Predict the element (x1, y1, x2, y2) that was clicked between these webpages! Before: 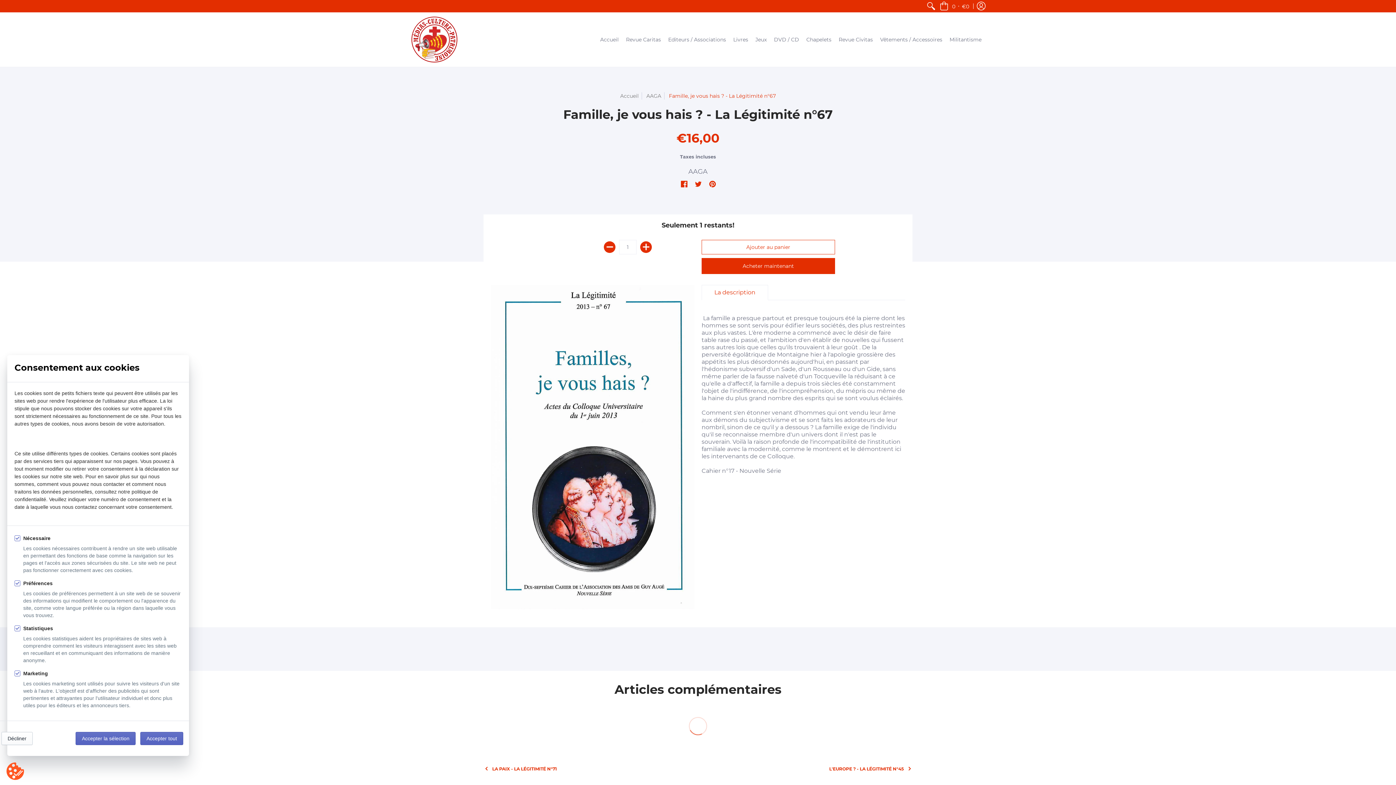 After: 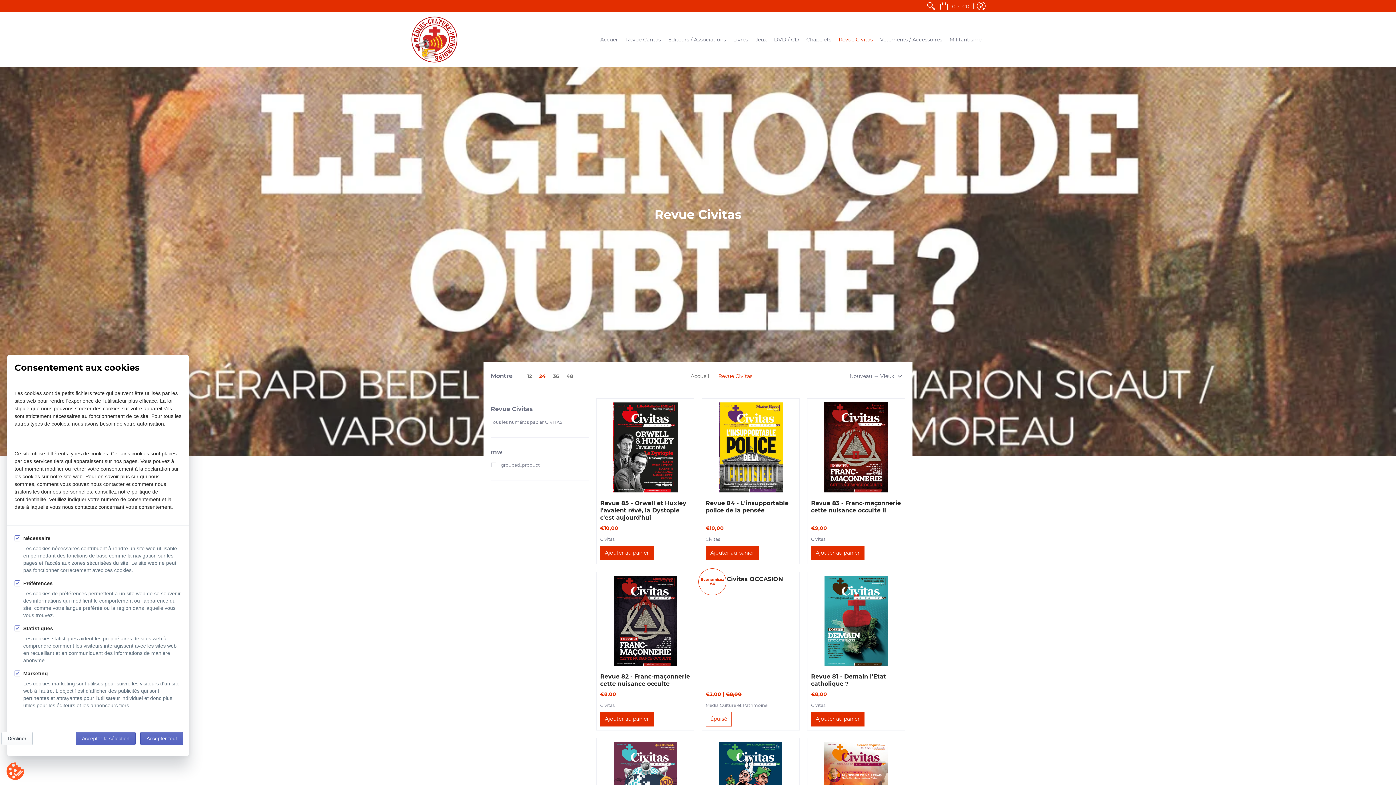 Action: label: Revue Civitas bbox: (835, 12, 876, 66)